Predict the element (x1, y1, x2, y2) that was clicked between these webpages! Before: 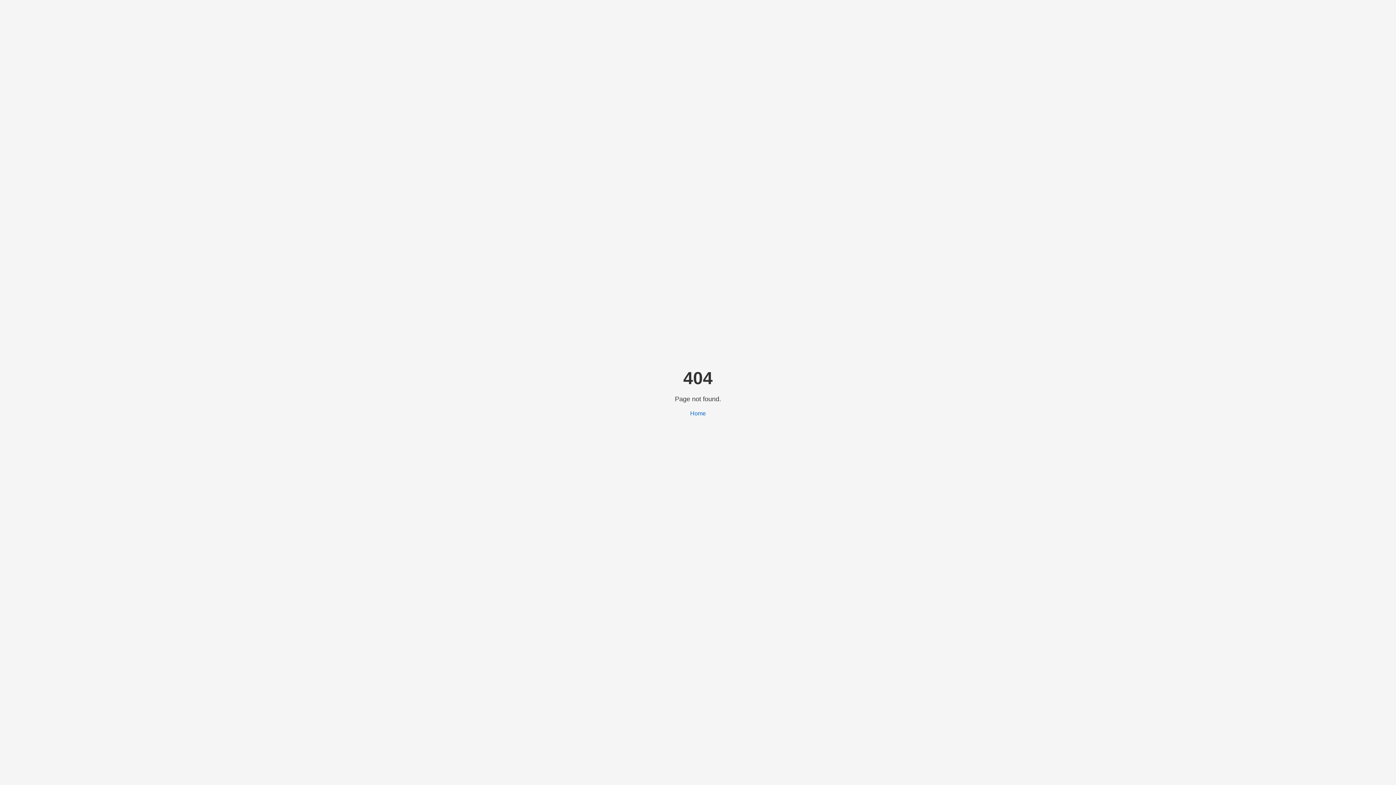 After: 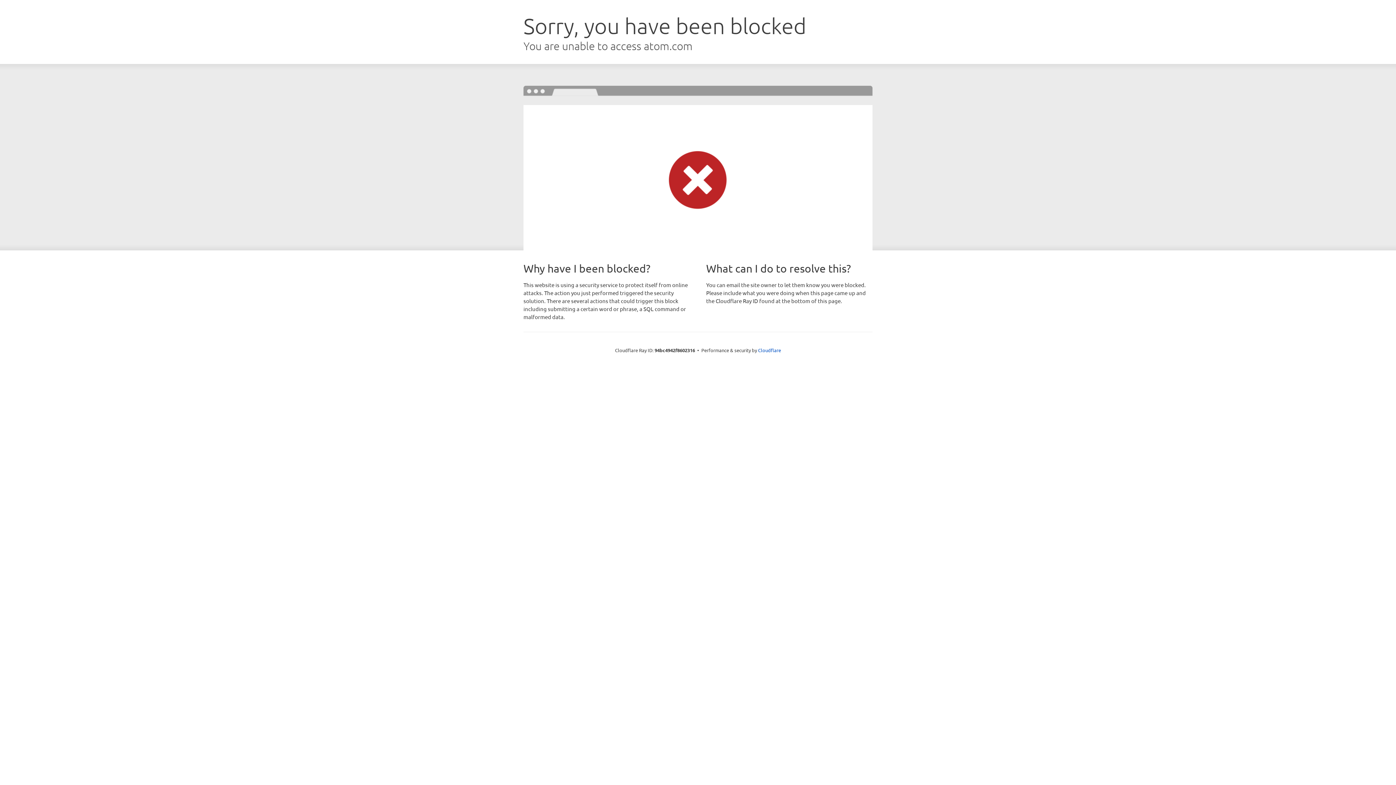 Action: bbox: (690, 410, 706, 416) label: Home